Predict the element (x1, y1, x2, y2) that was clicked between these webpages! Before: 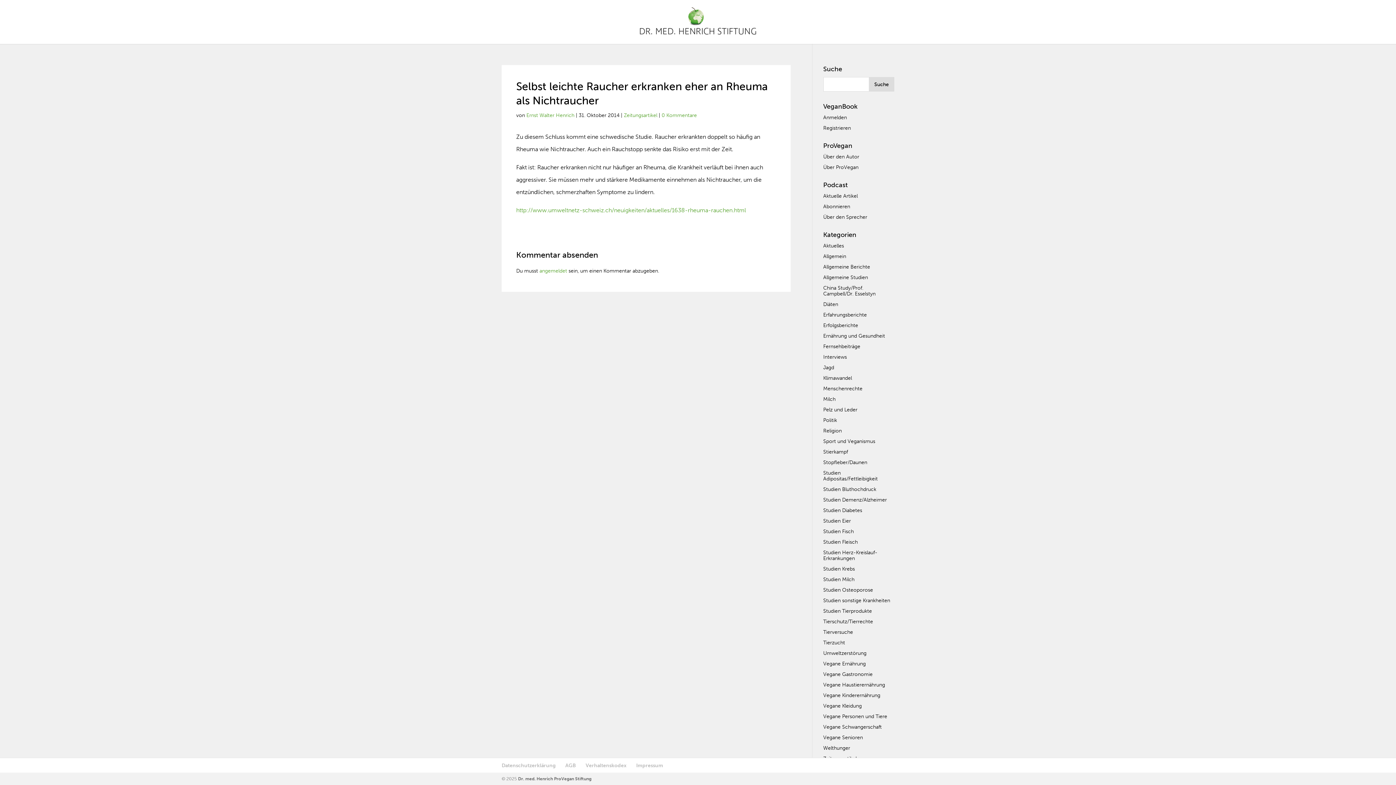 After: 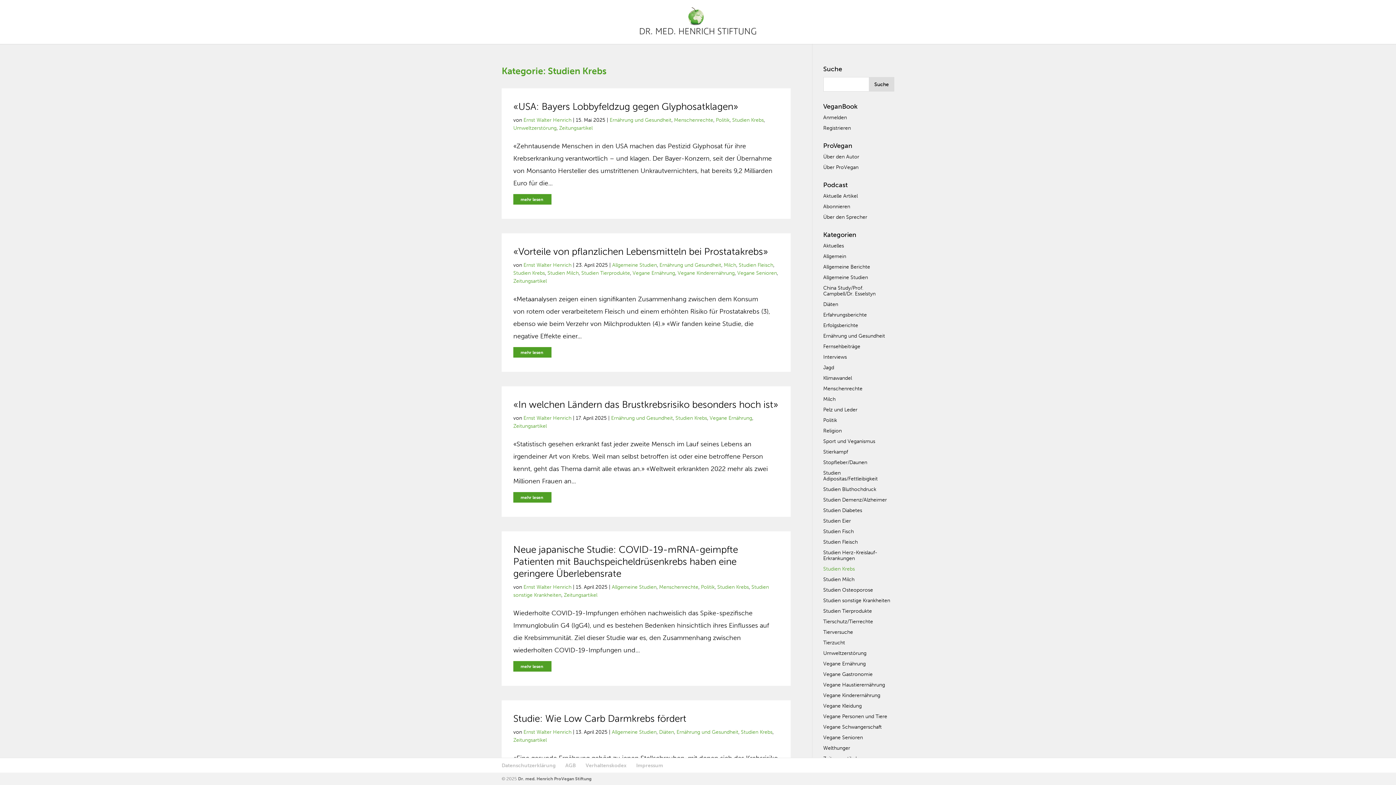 Action: bbox: (823, 566, 855, 572) label: Studien Krebs